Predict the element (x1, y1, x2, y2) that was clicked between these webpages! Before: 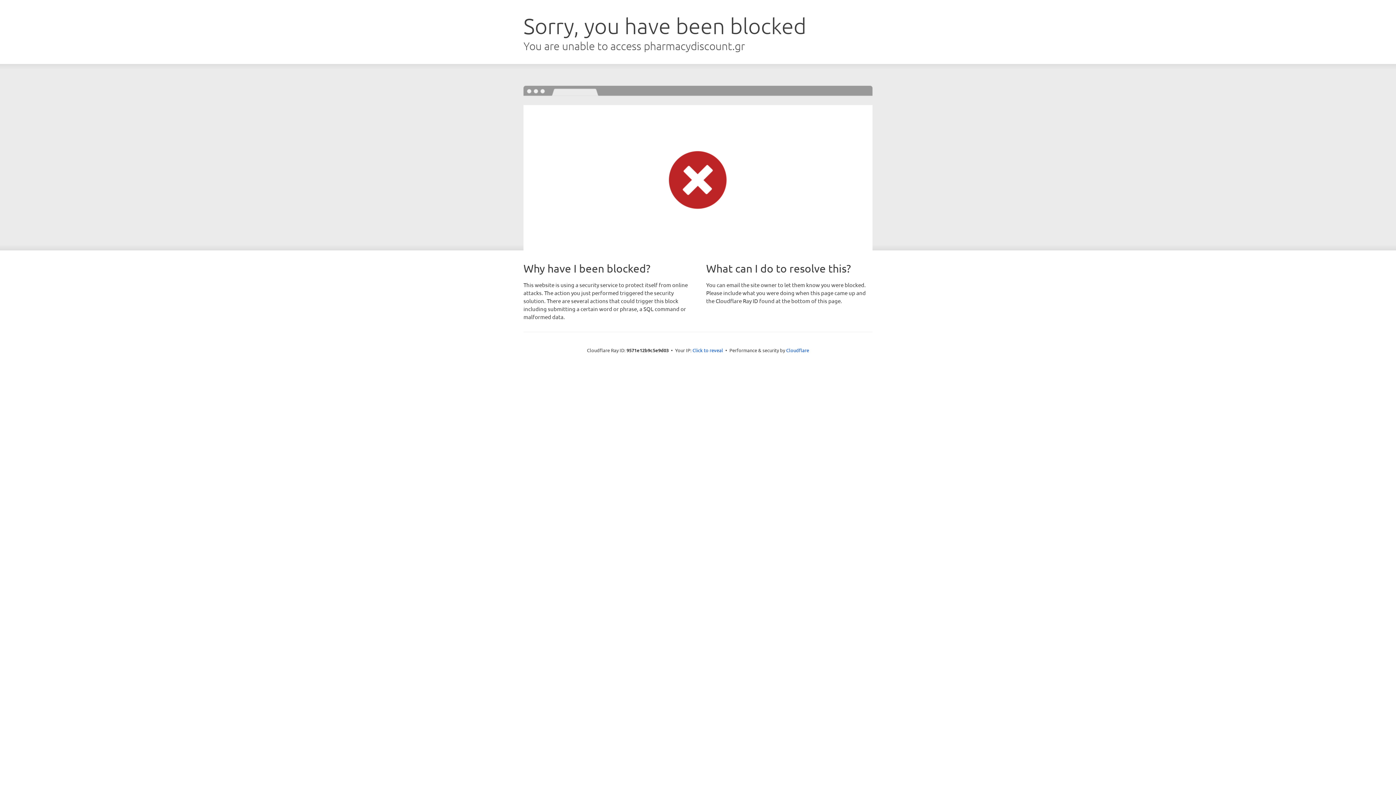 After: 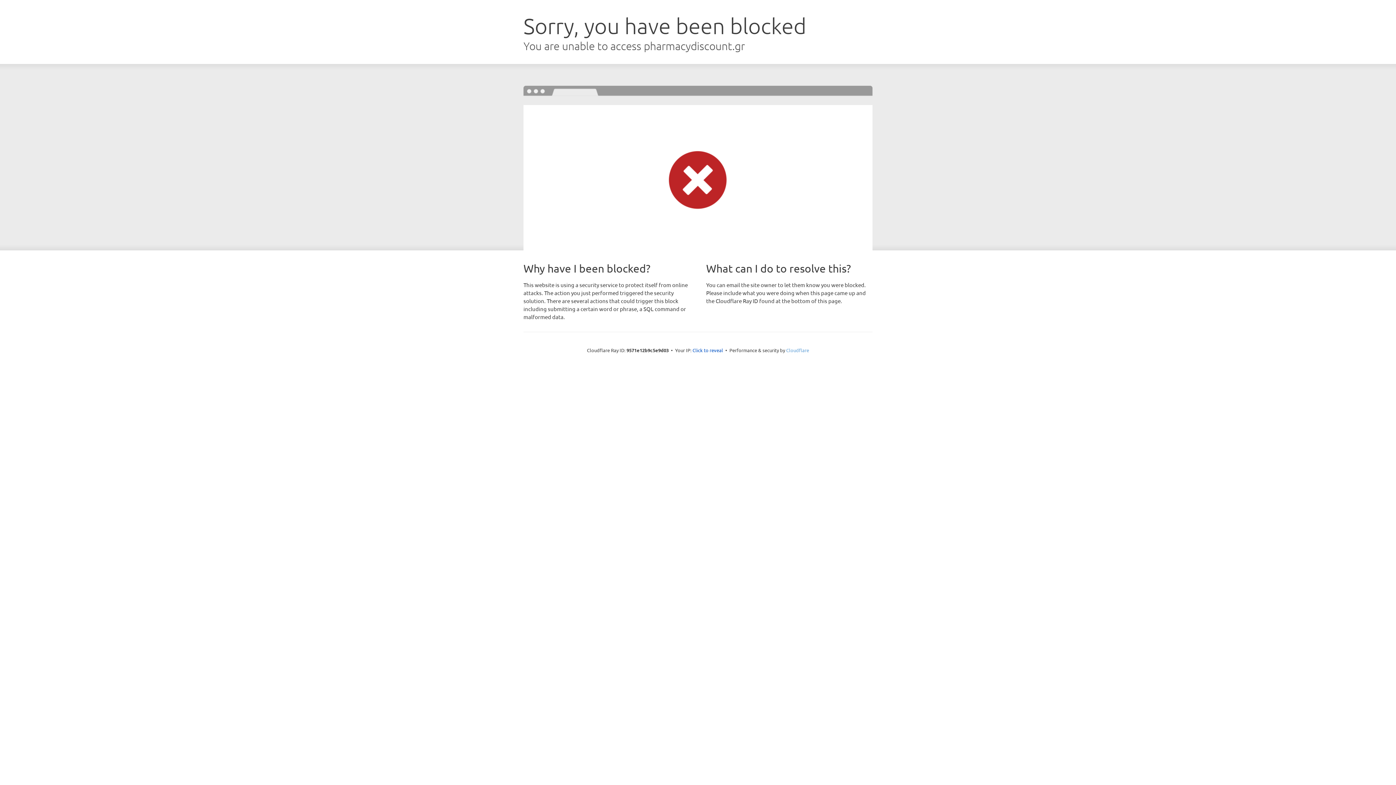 Action: label: Cloudflare bbox: (786, 347, 809, 353)